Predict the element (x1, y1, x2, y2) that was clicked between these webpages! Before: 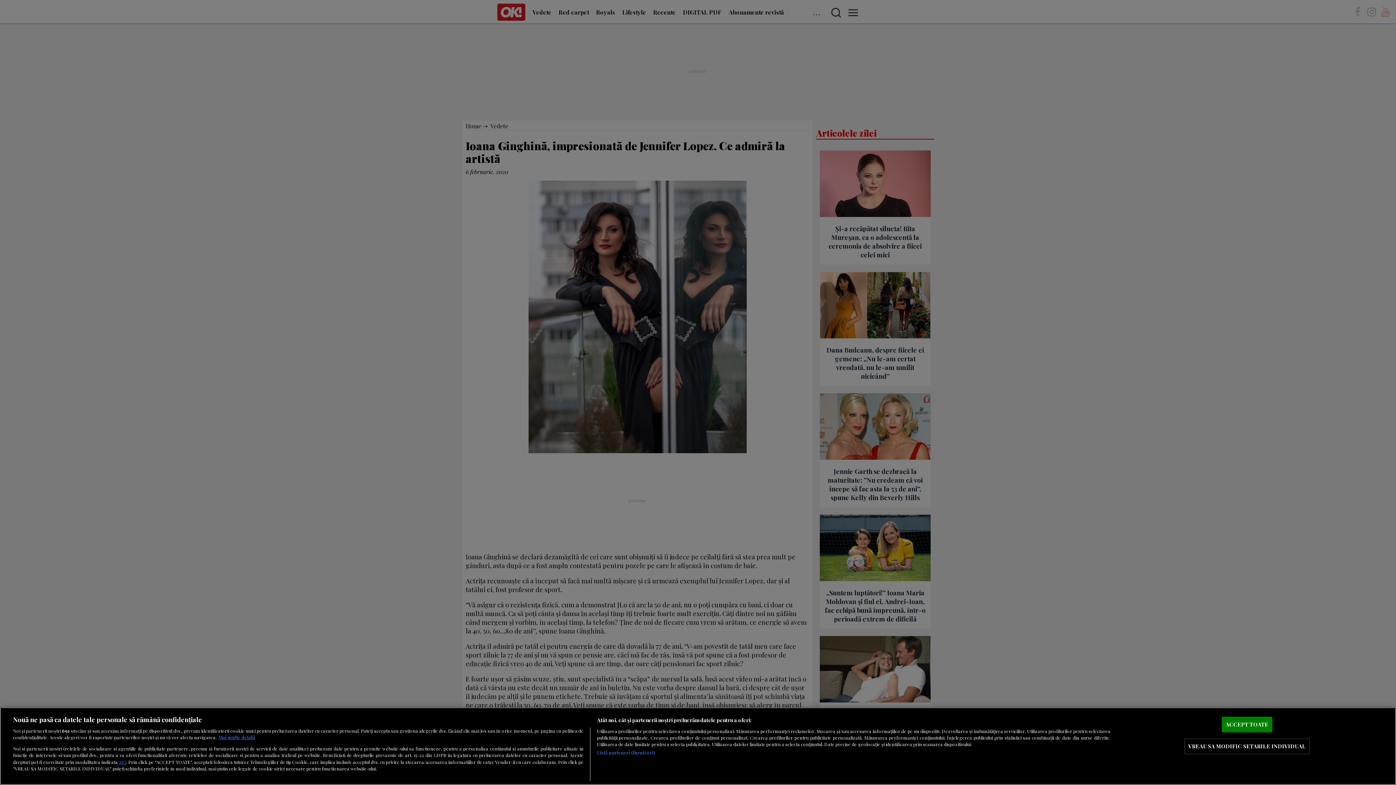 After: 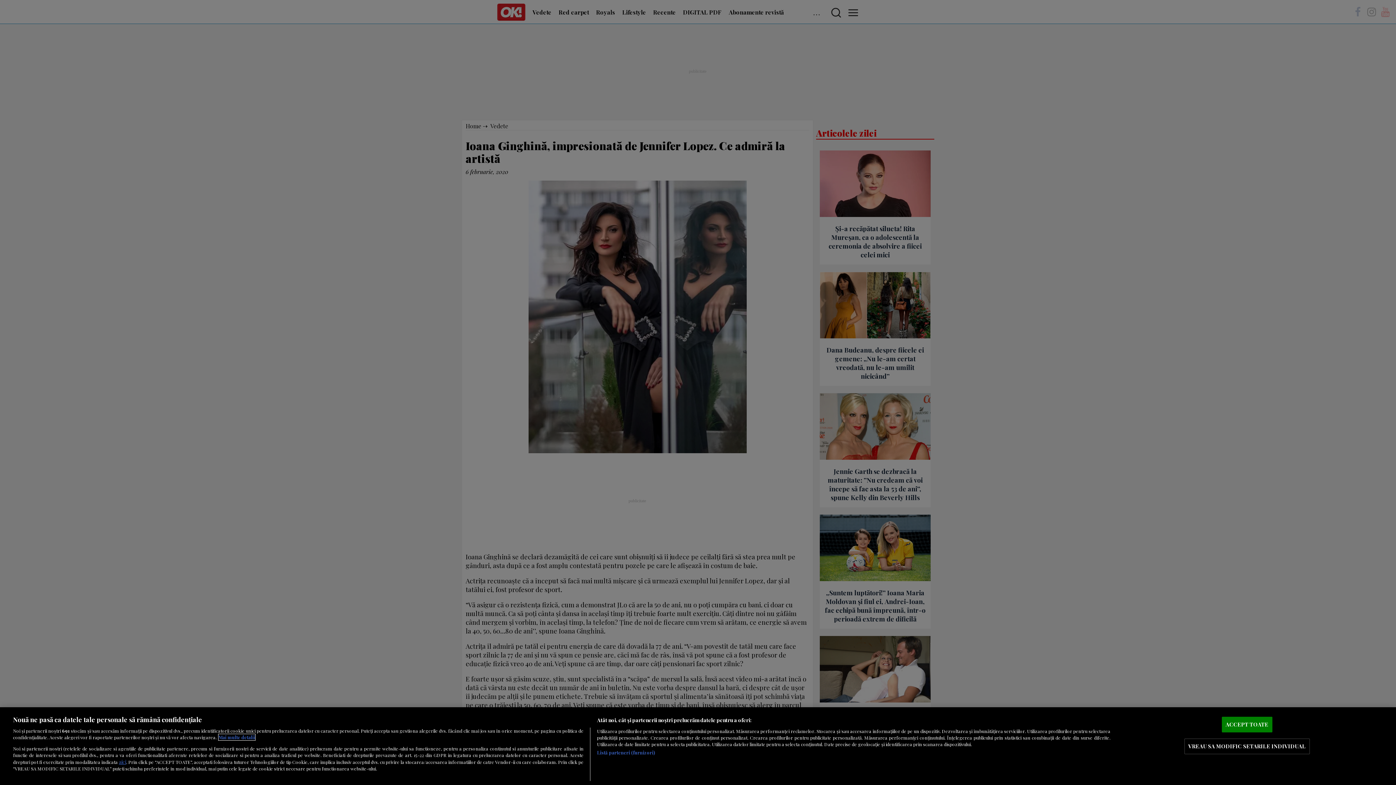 Action: bbox: (218, 734, 255, 740) label: Mai multe informații despre confidențialitatea datelor dvs., se deschide într-o fereastră nouă